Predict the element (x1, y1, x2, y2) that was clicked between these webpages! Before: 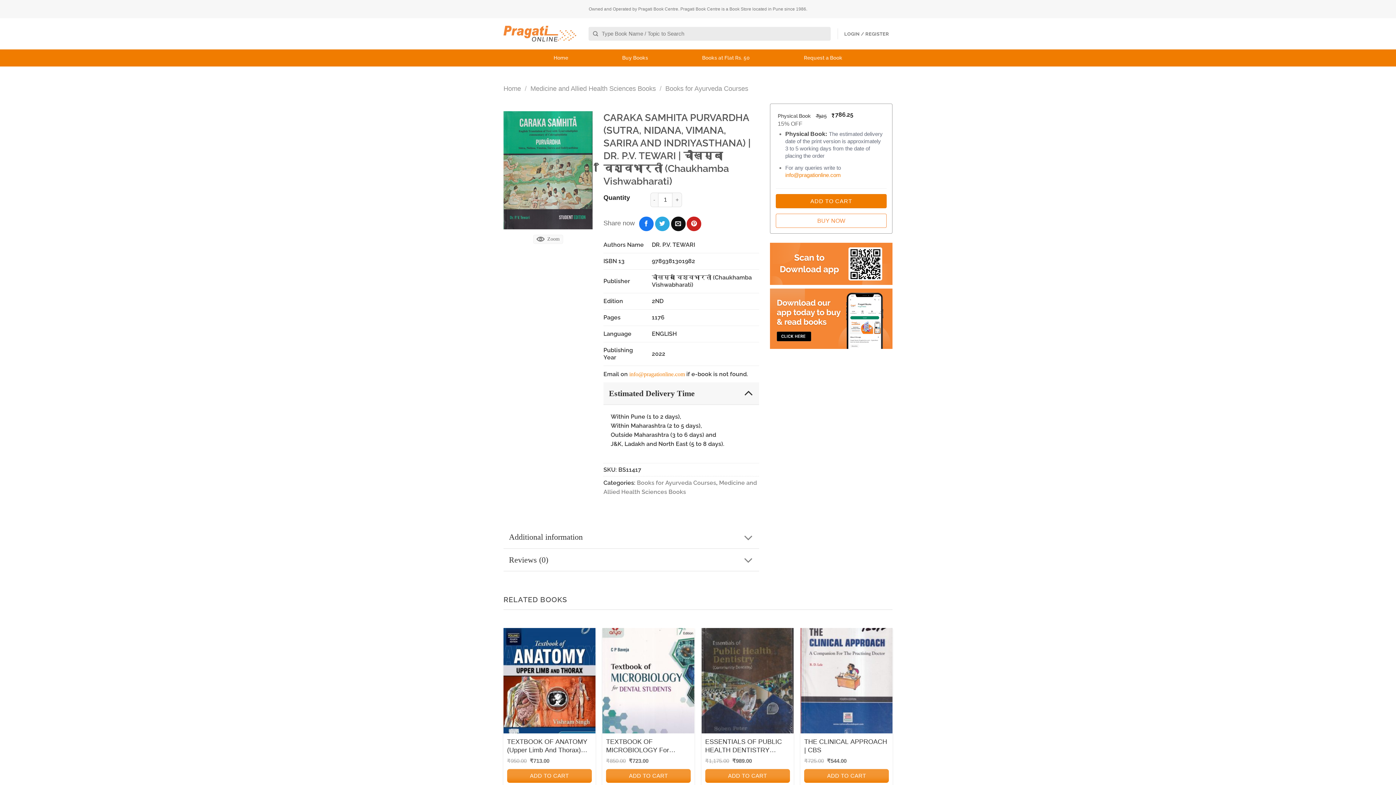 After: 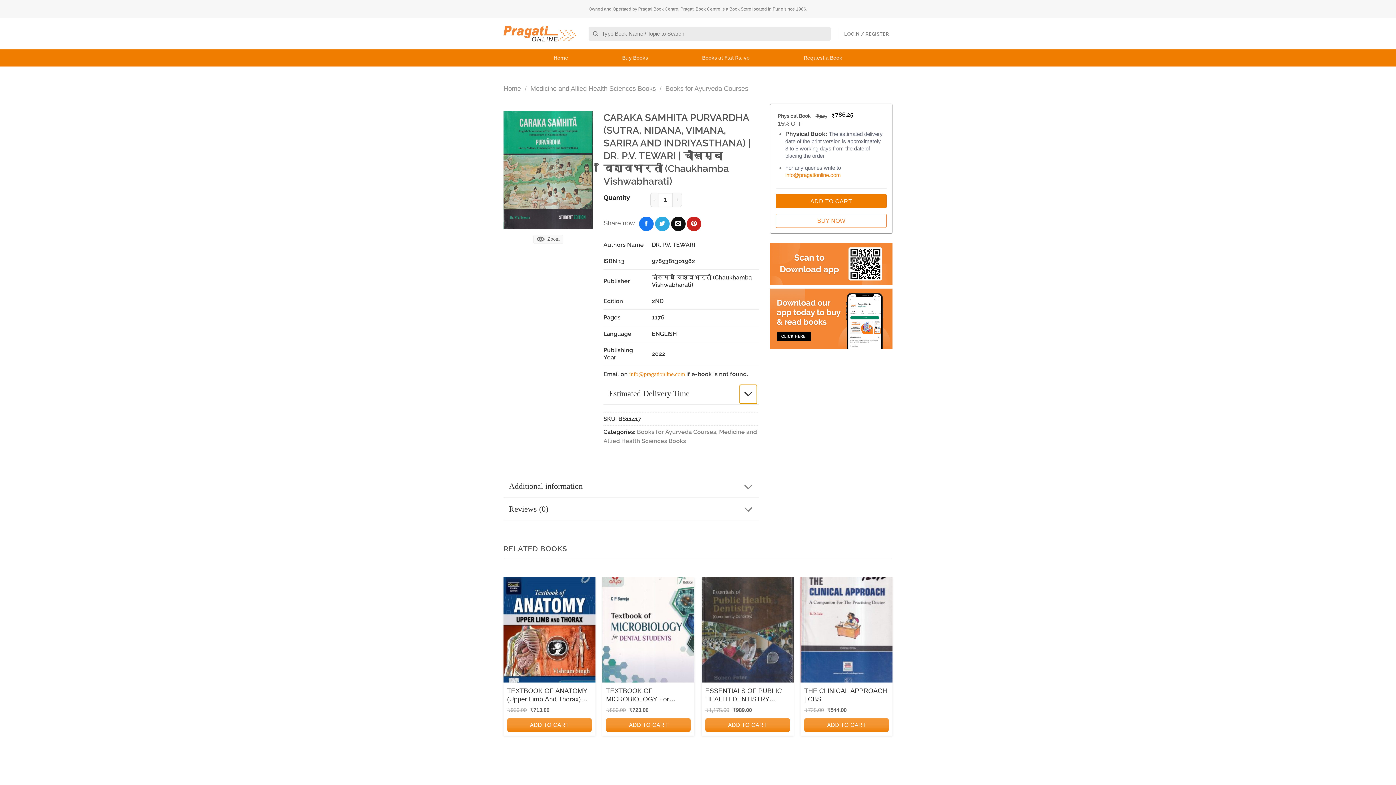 Action: bbox: (739, 383, 757, 403) label: Toggle